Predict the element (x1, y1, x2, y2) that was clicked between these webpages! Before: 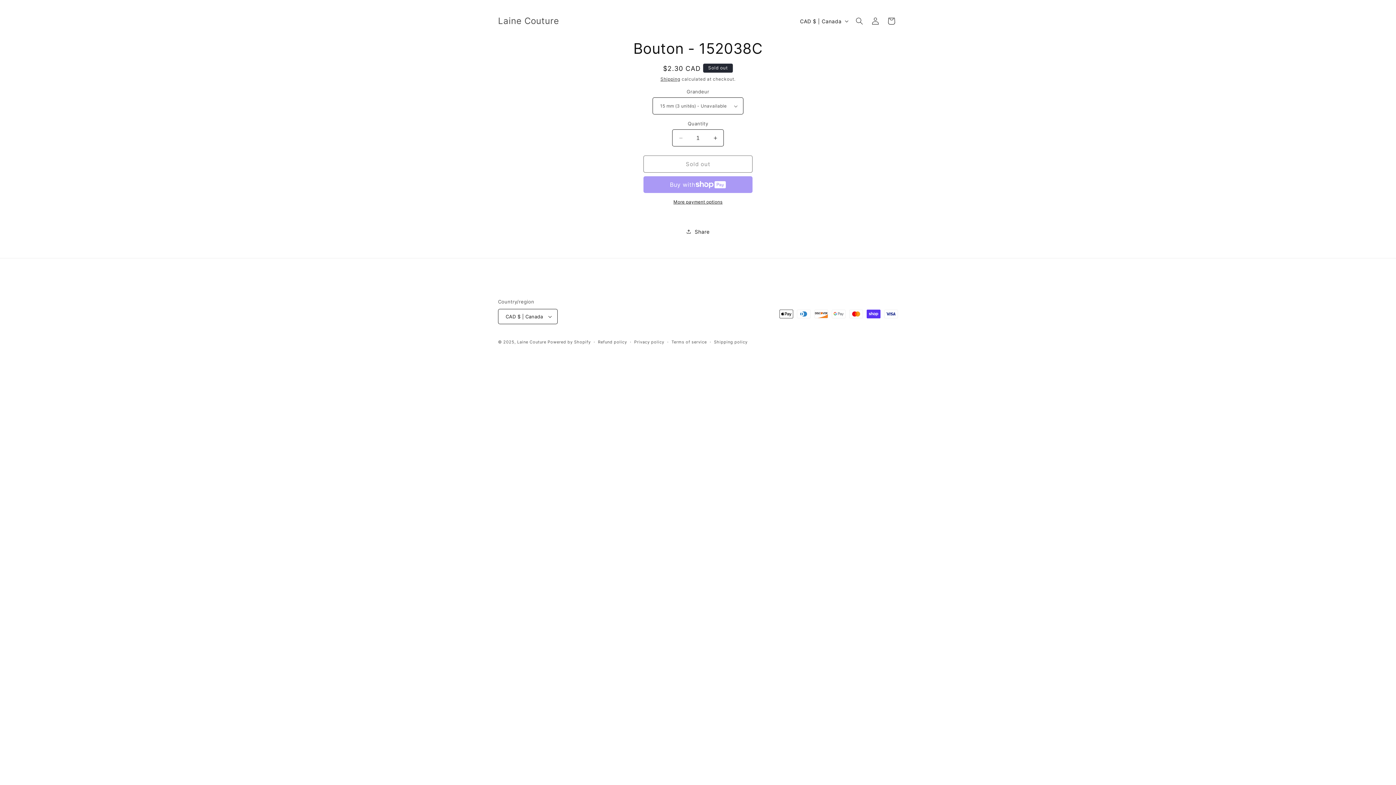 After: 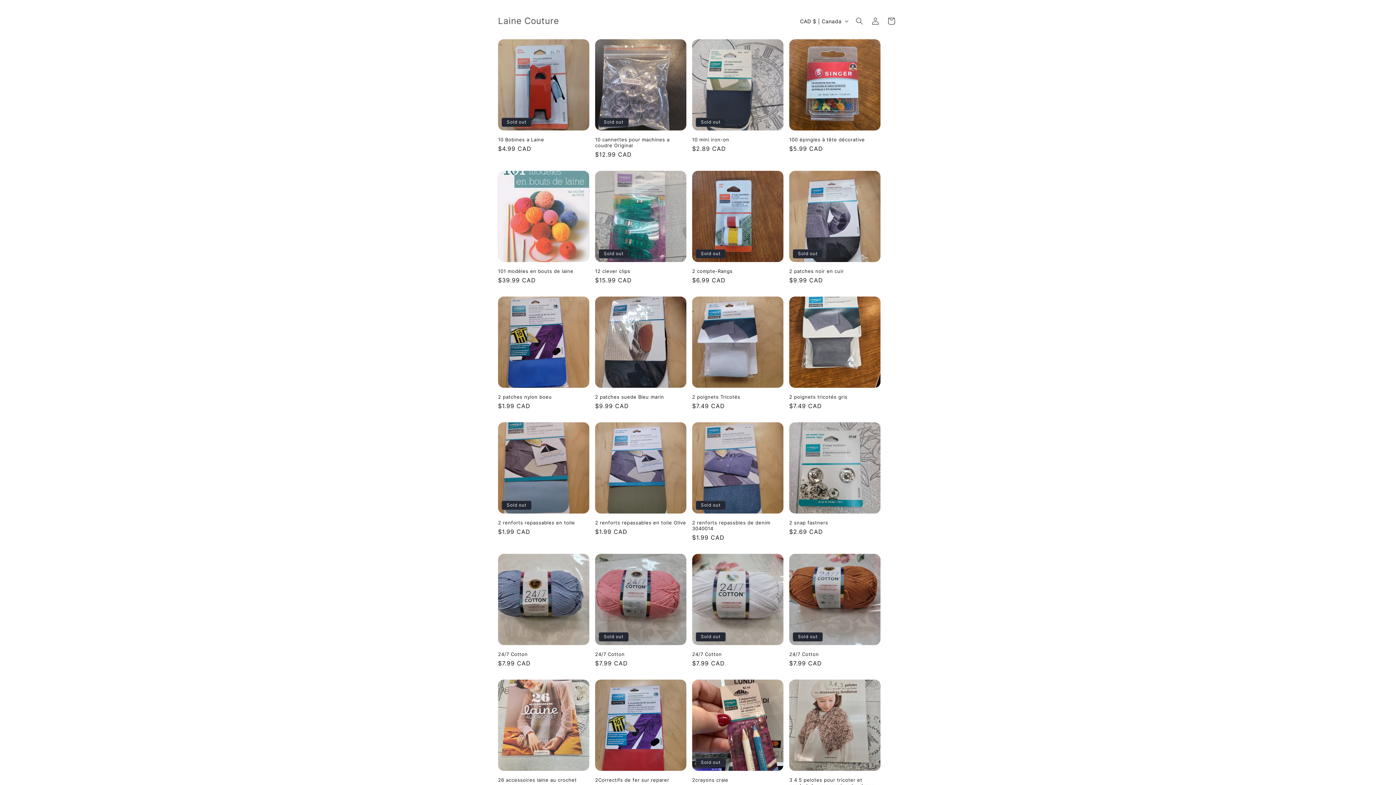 Action: bbox: (495, 14, 561, 28) label: Laine Couture